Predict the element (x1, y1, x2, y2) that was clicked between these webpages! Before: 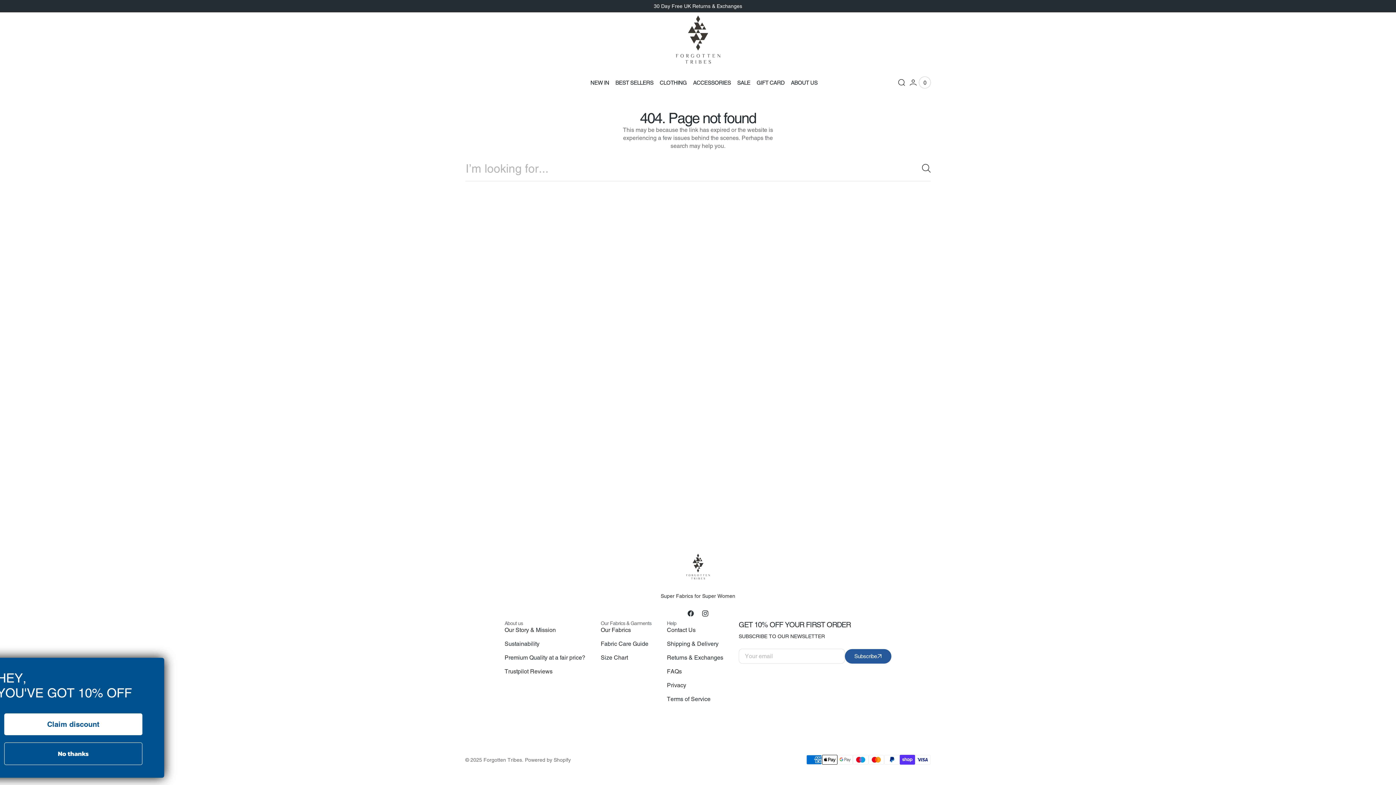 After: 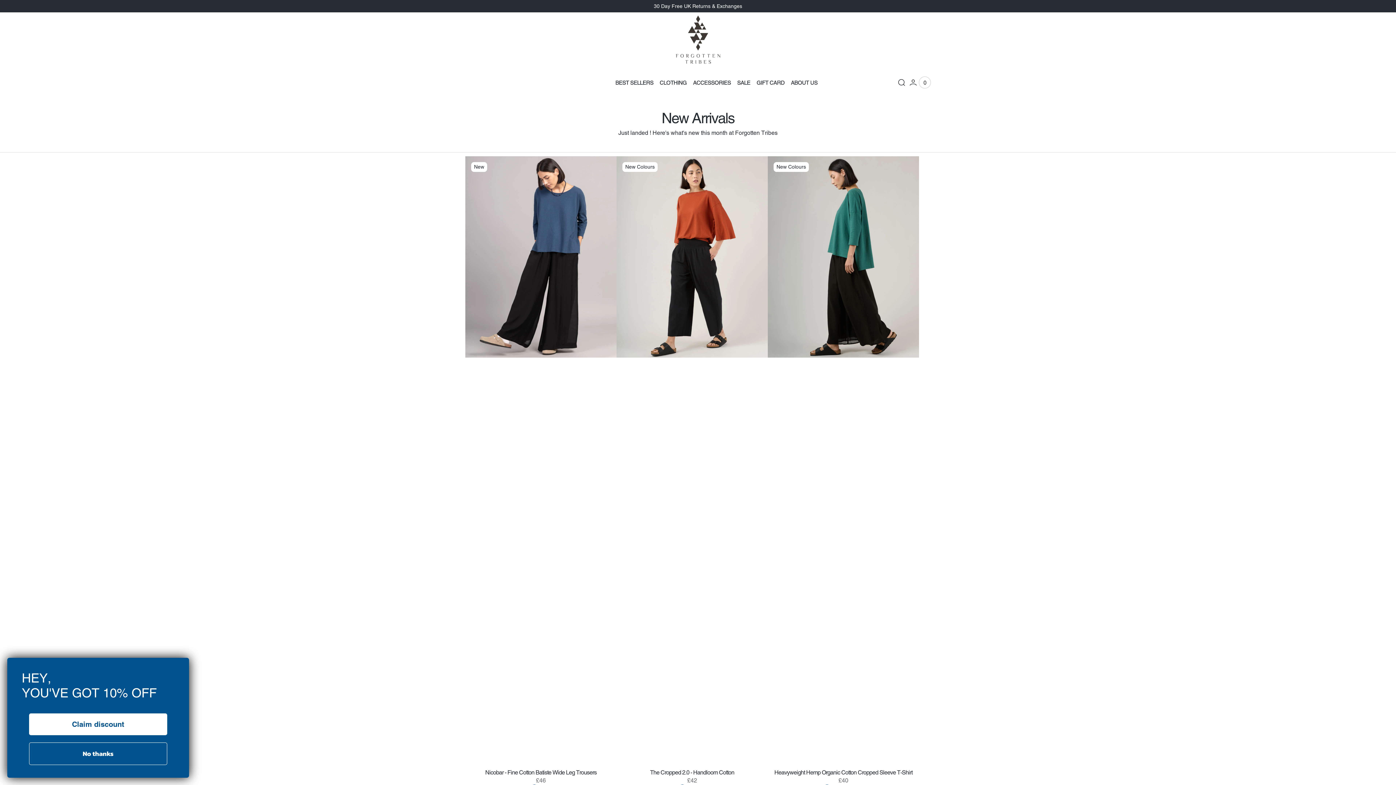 Action: label: NEW IN bbox: (590, 66, 615, 98)